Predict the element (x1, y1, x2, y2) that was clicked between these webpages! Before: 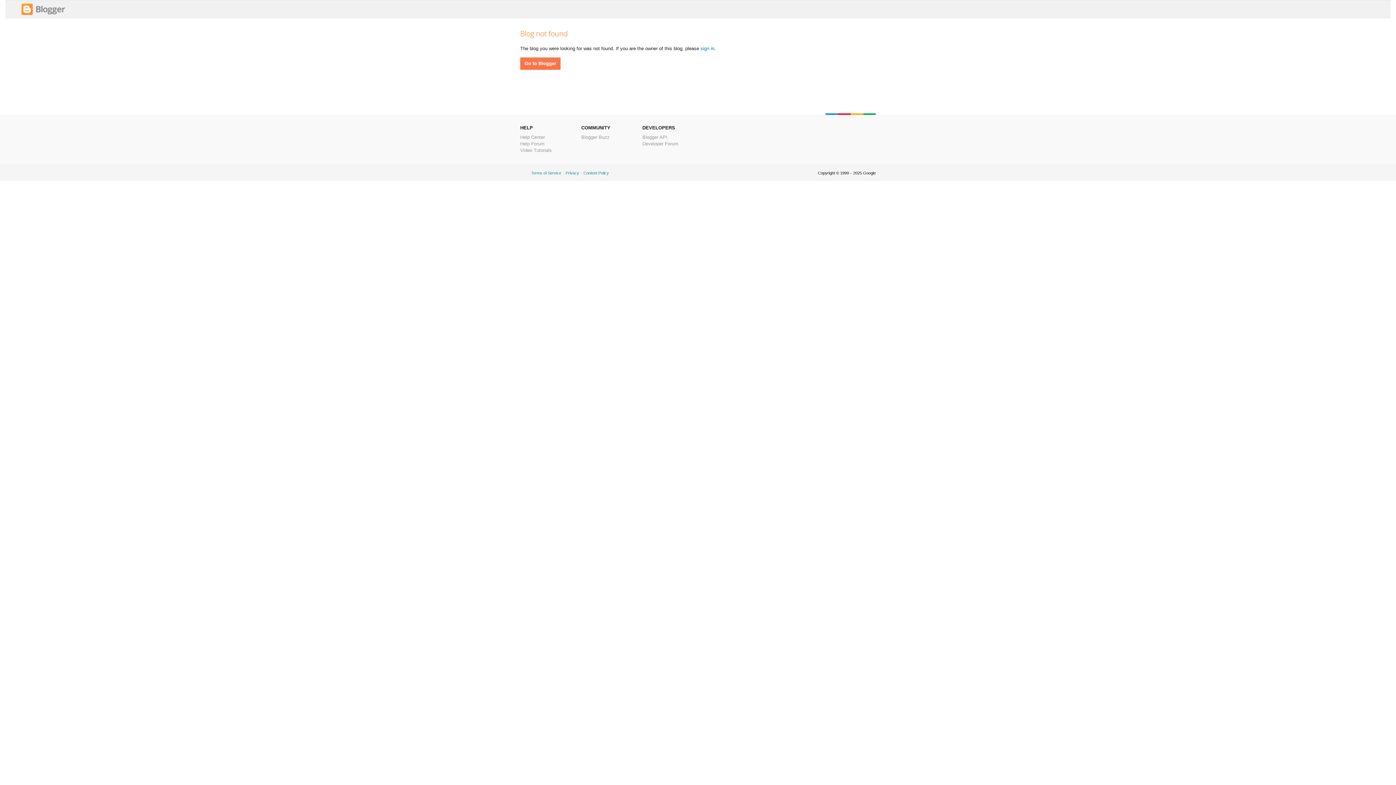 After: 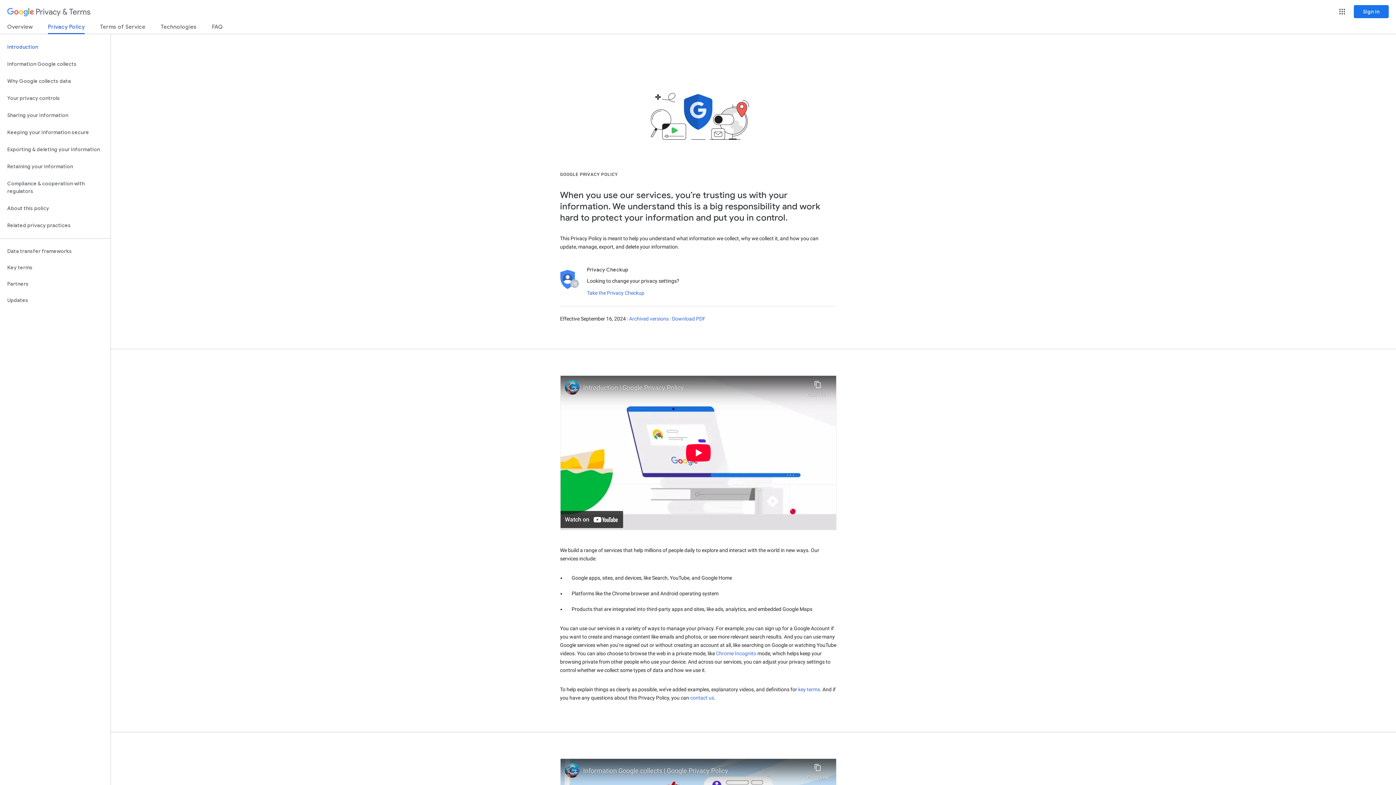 Action: bbox: (565, 170, 579, 175) label: Privacy